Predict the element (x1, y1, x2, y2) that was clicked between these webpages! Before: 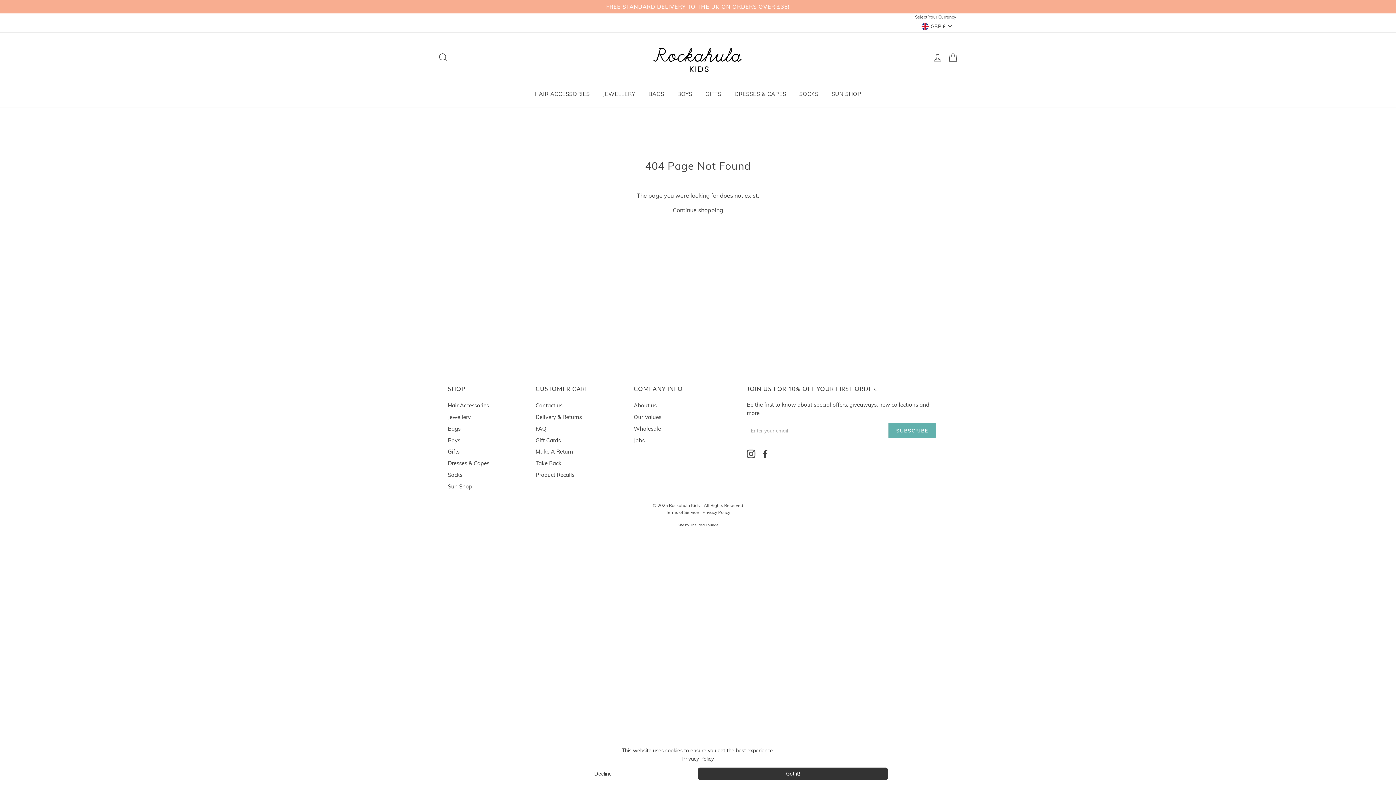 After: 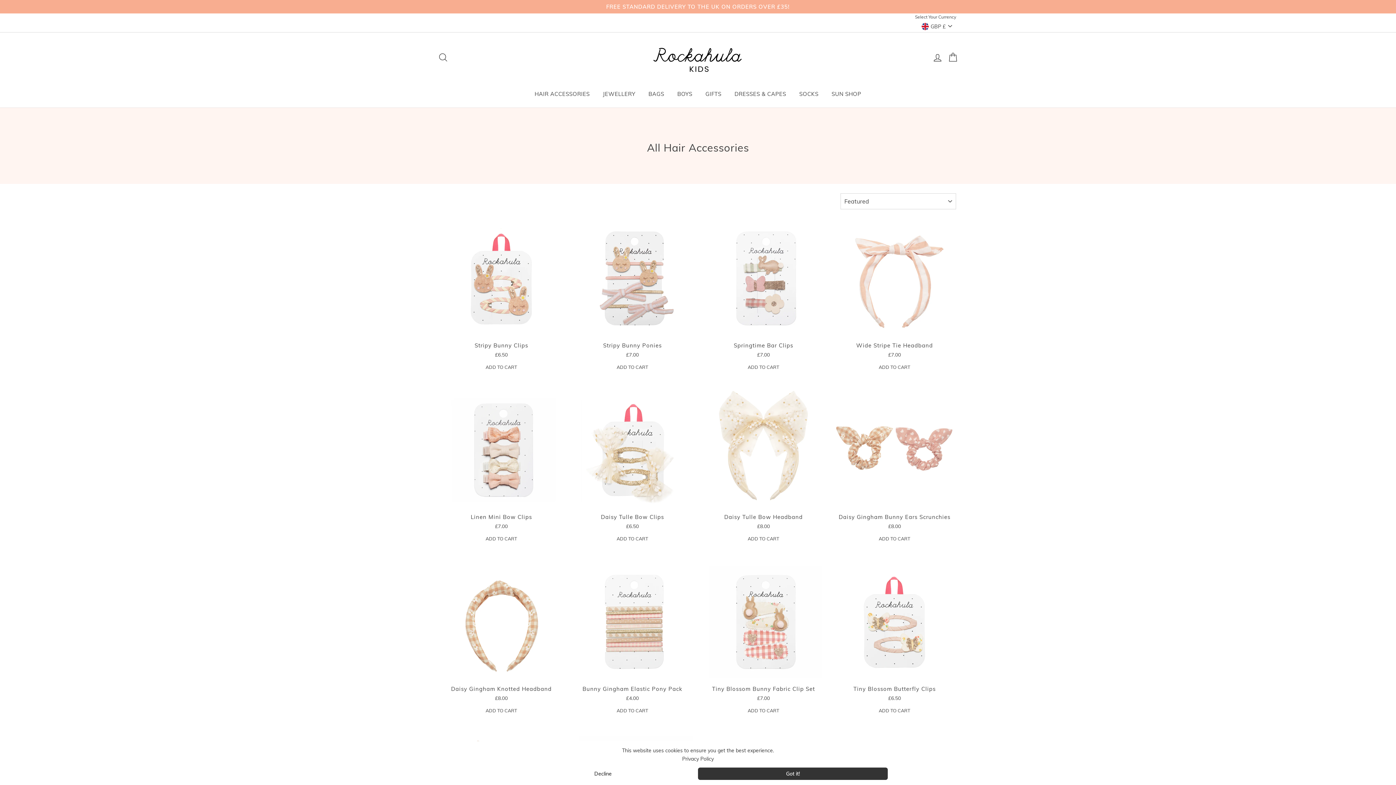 Action: label: Hair Accessories bbox: (448, 400, 489, 411)